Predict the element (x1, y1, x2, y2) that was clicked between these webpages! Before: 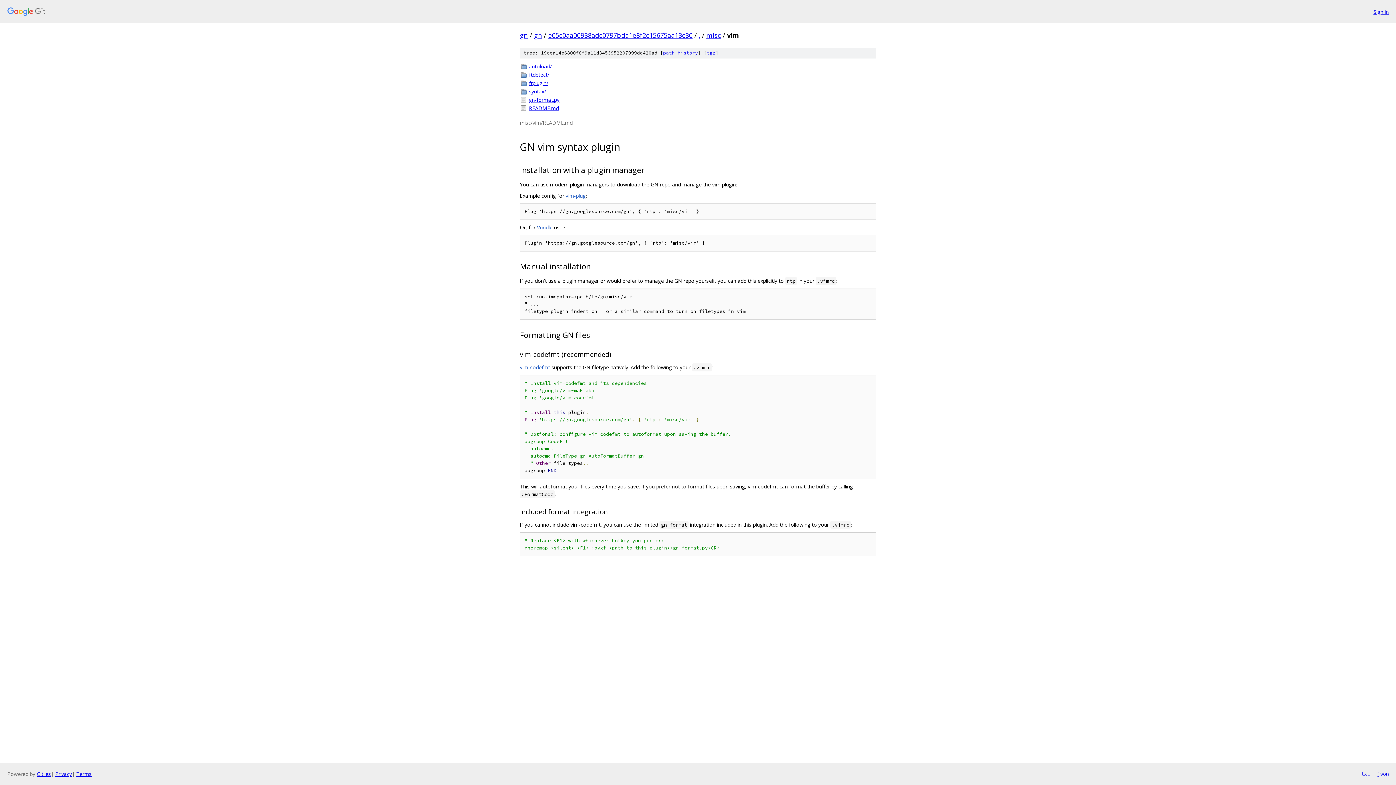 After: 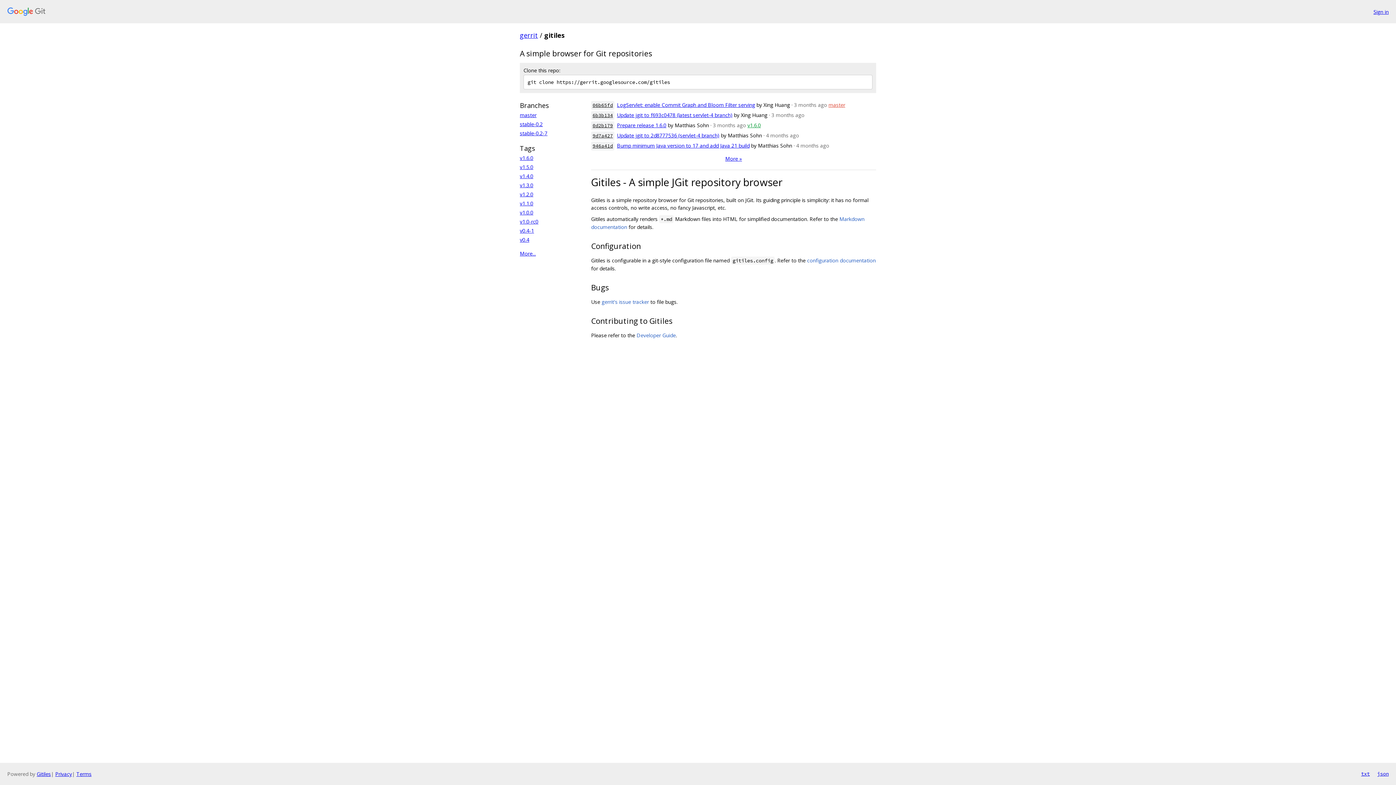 Action: bbox: (36, 770, 50, 777) label: Gitiles